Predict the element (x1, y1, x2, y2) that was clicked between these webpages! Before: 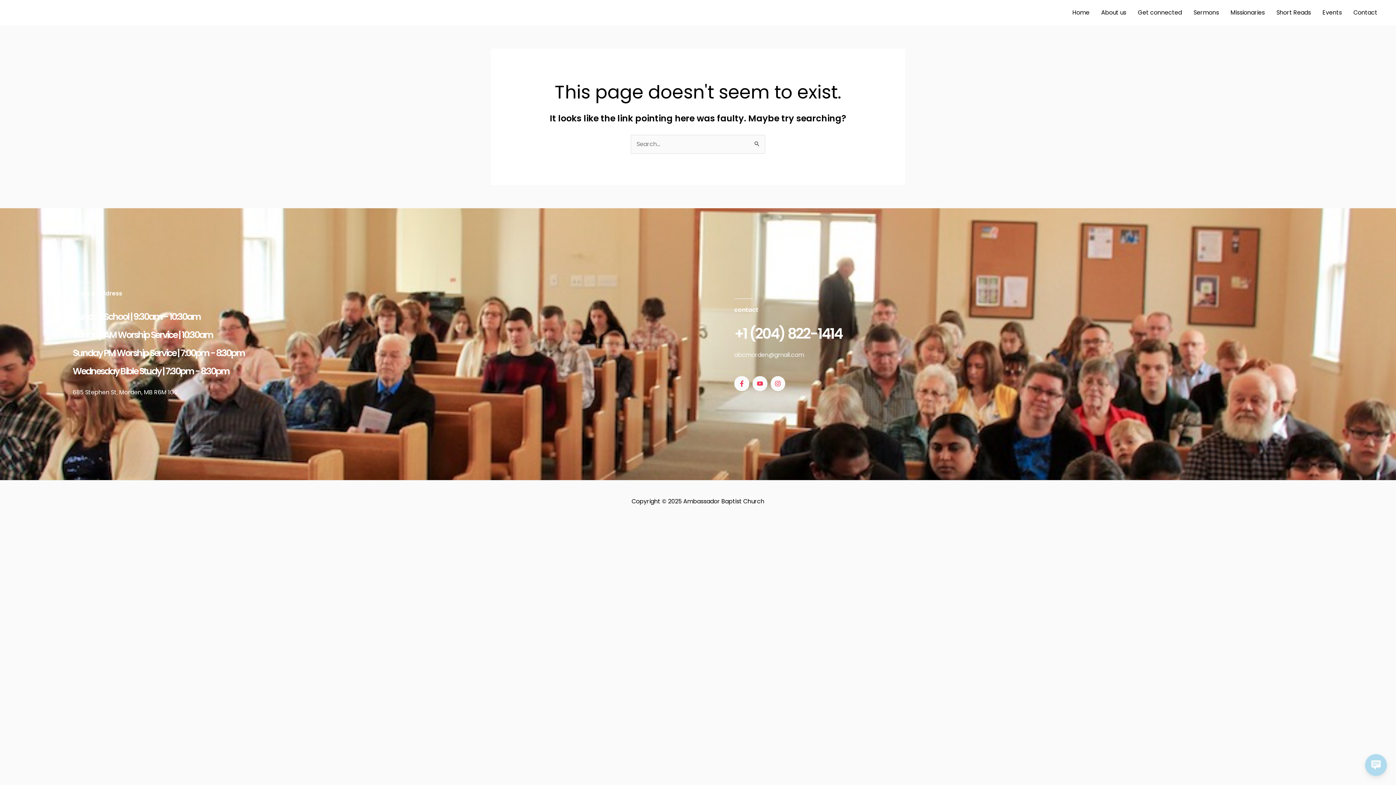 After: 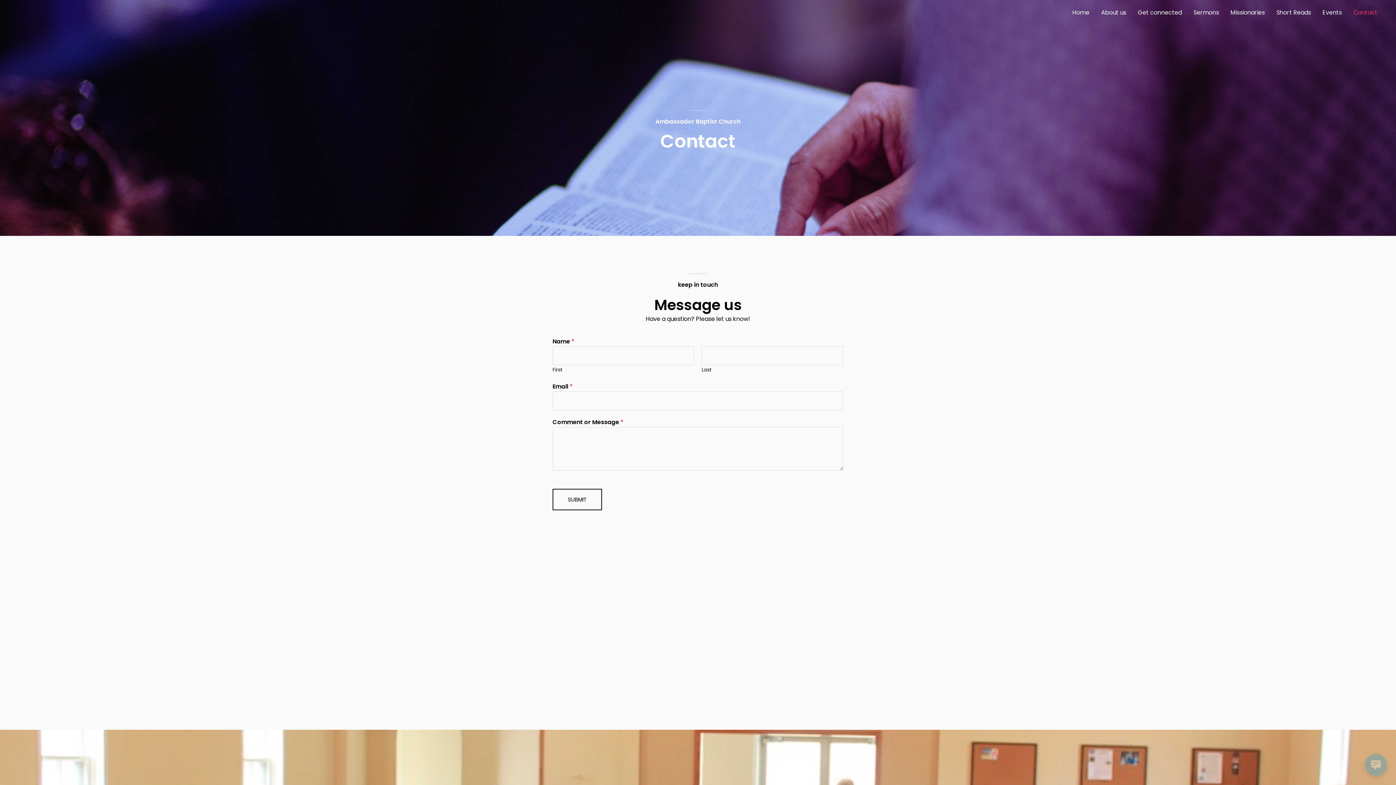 Action: bbox: (1348, 0, 1383, 25) label: Contact